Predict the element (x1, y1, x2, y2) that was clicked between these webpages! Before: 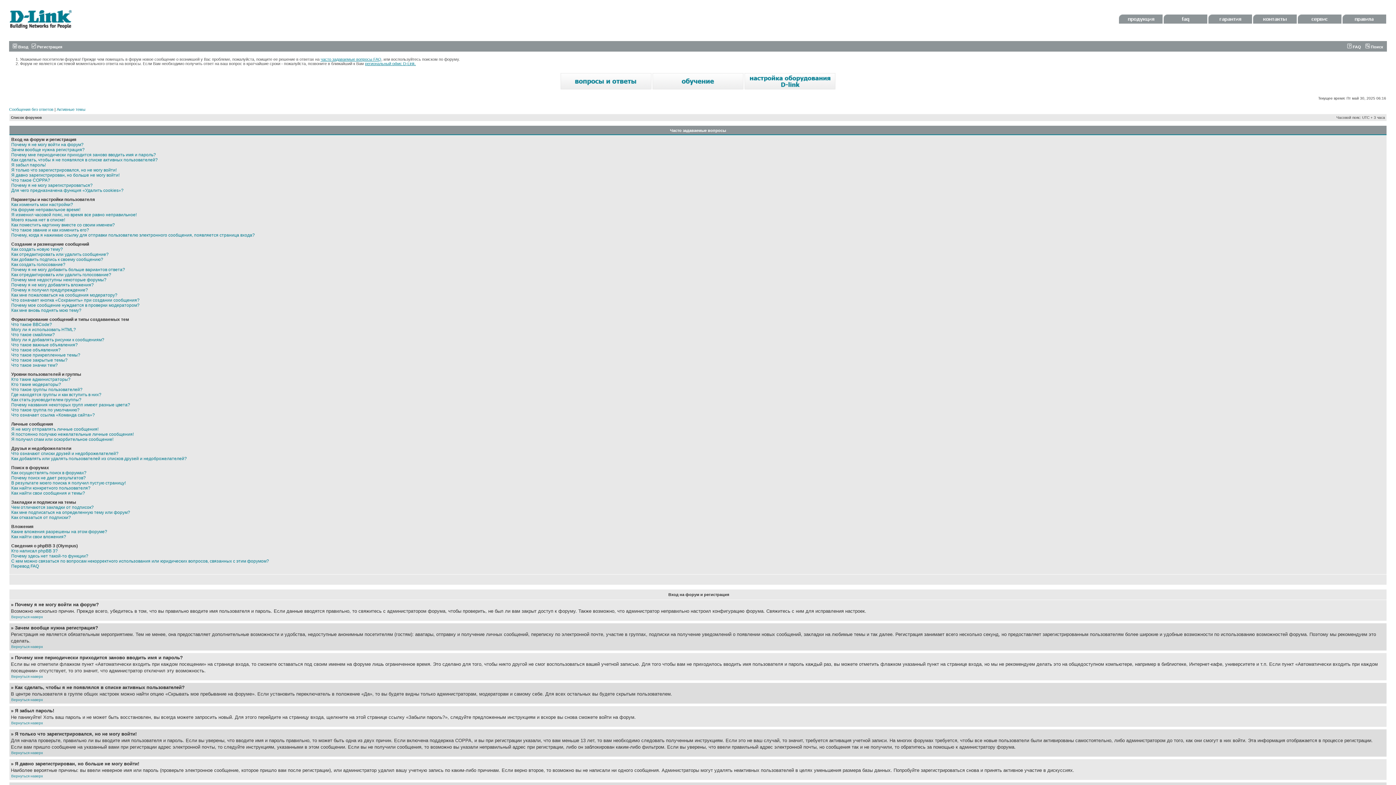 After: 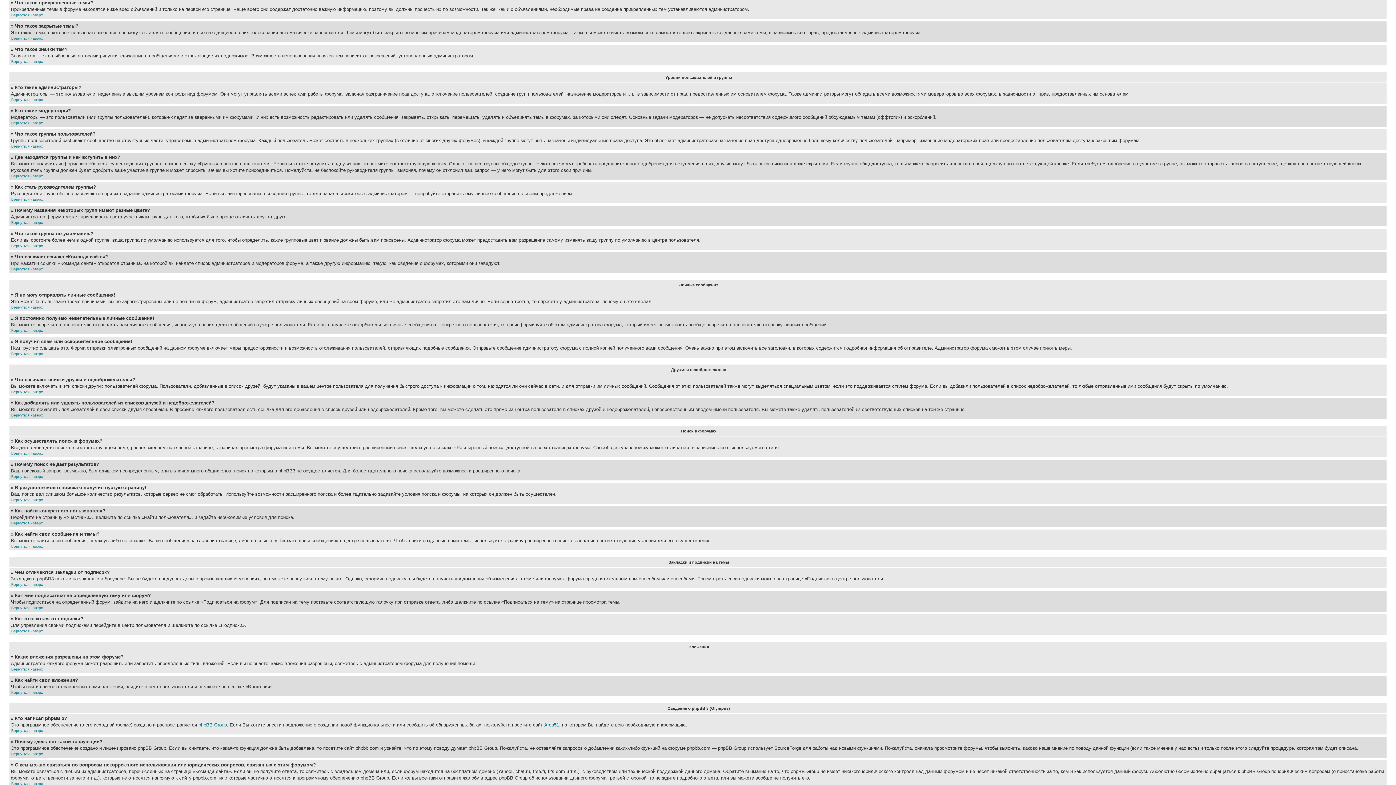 Action: label: Что такое прикрепленные темы? bbox: (11, 352, 80, 357)